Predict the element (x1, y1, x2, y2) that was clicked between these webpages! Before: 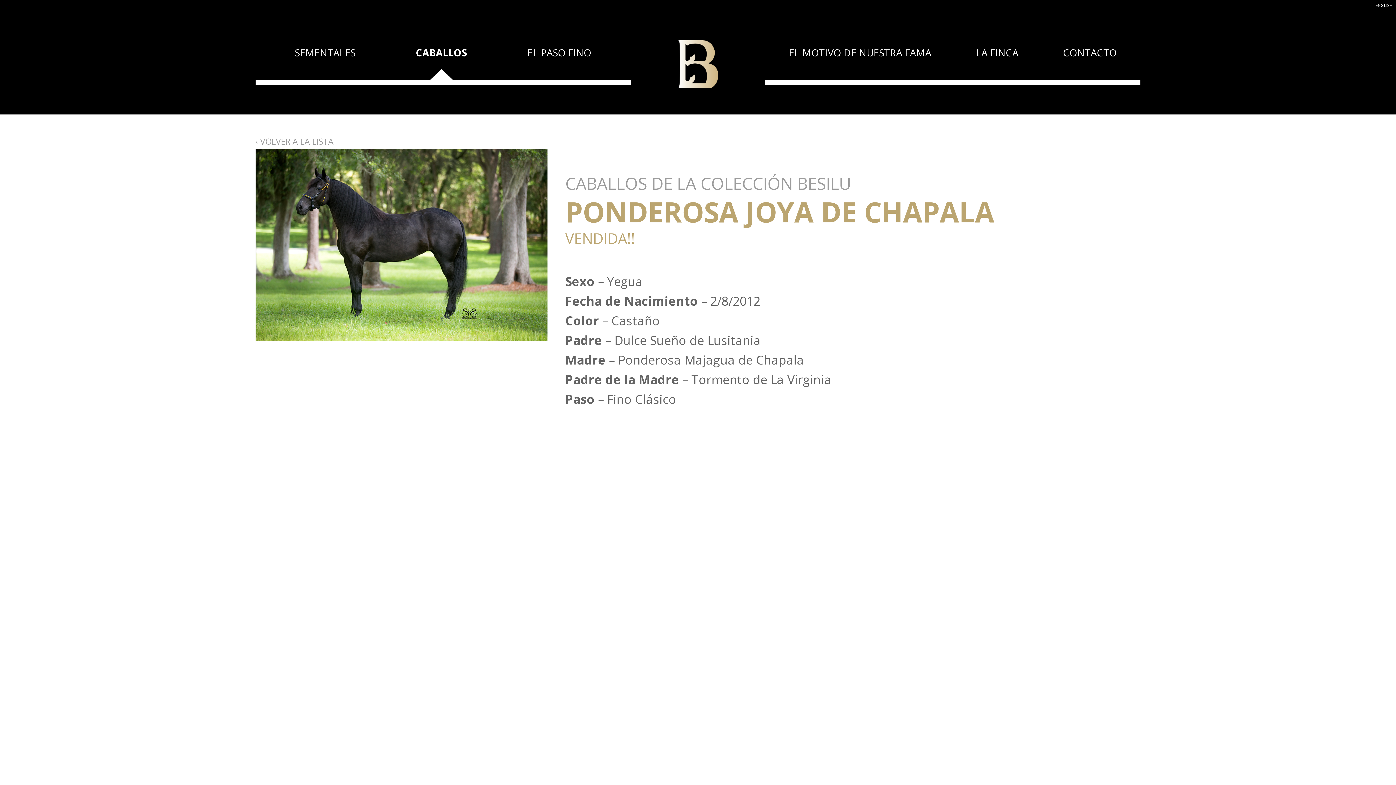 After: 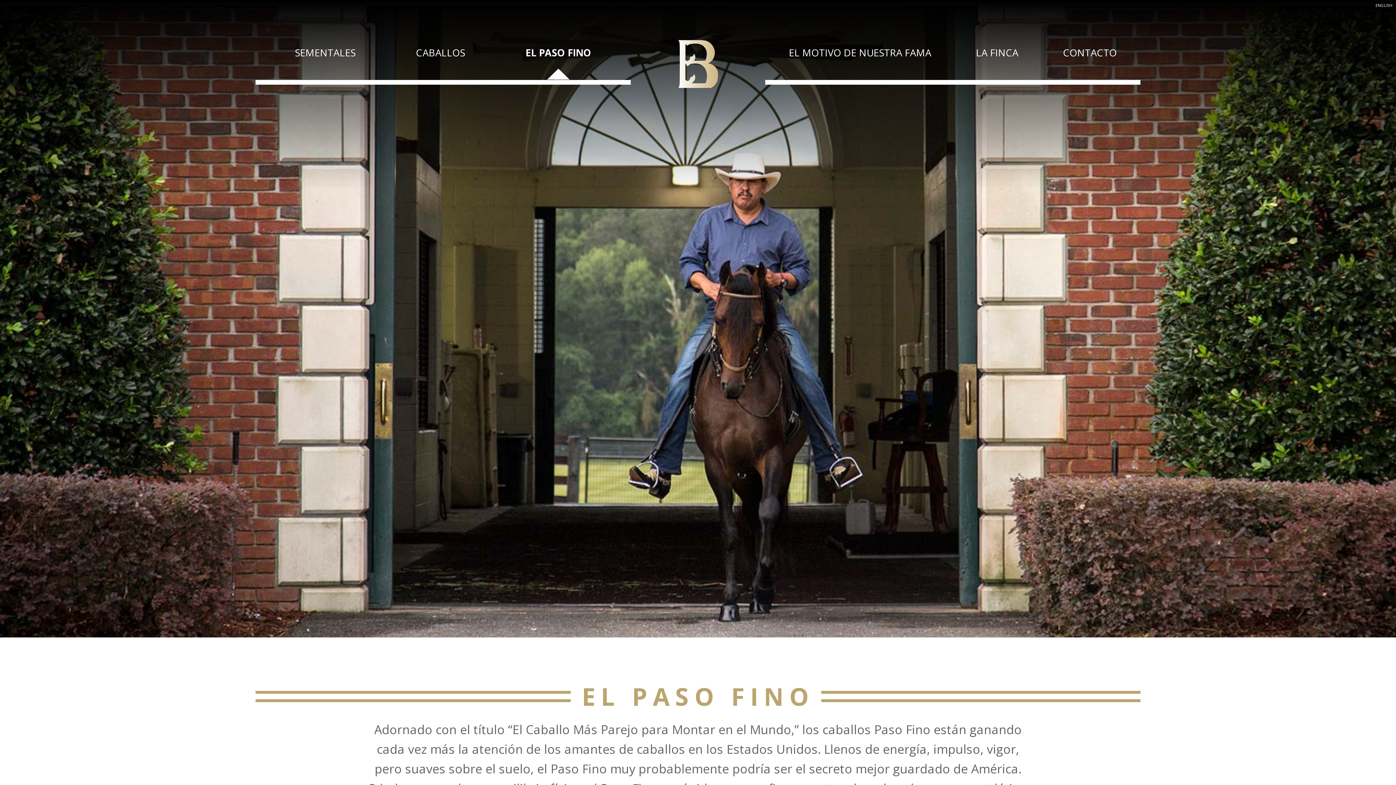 Action: bbox: (506, 25, 612, 79) label: EL PASO FINO